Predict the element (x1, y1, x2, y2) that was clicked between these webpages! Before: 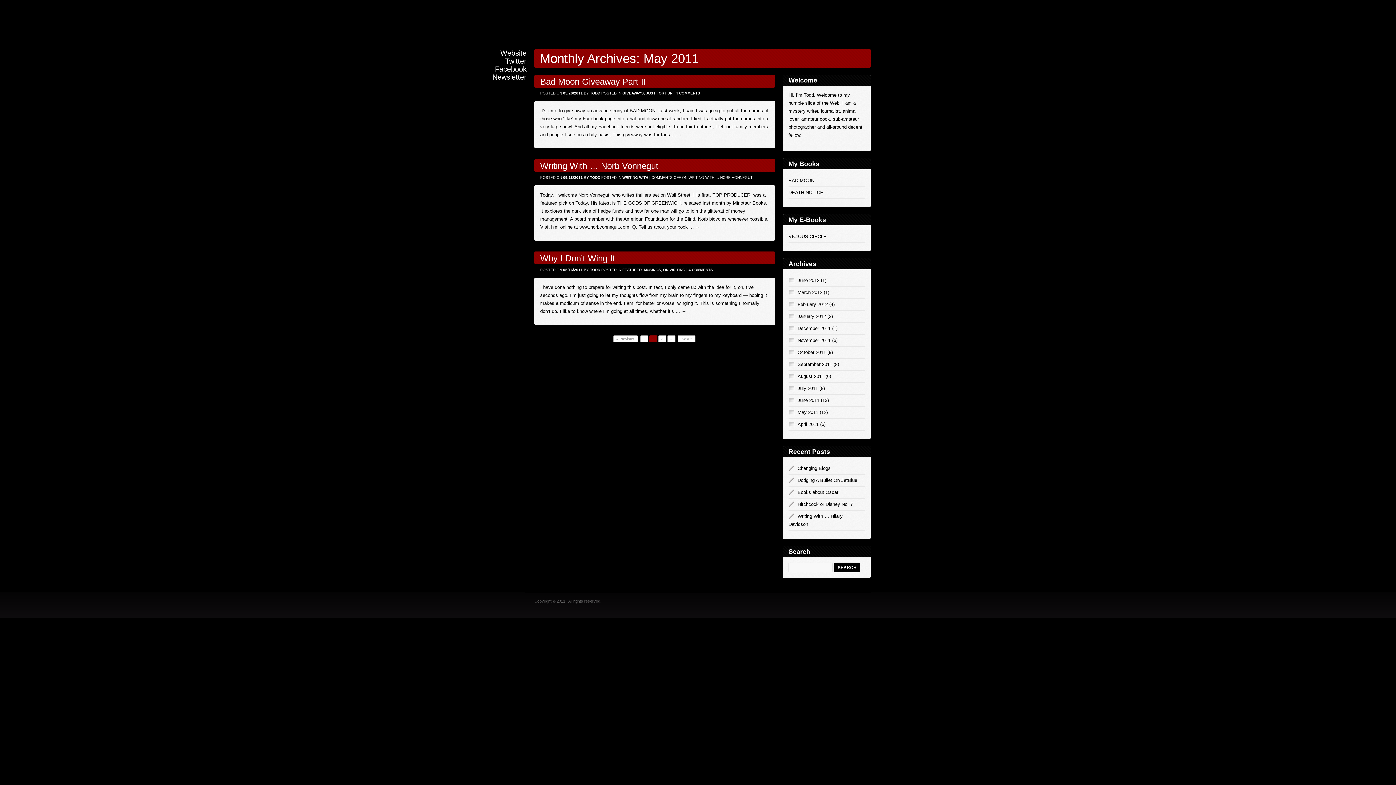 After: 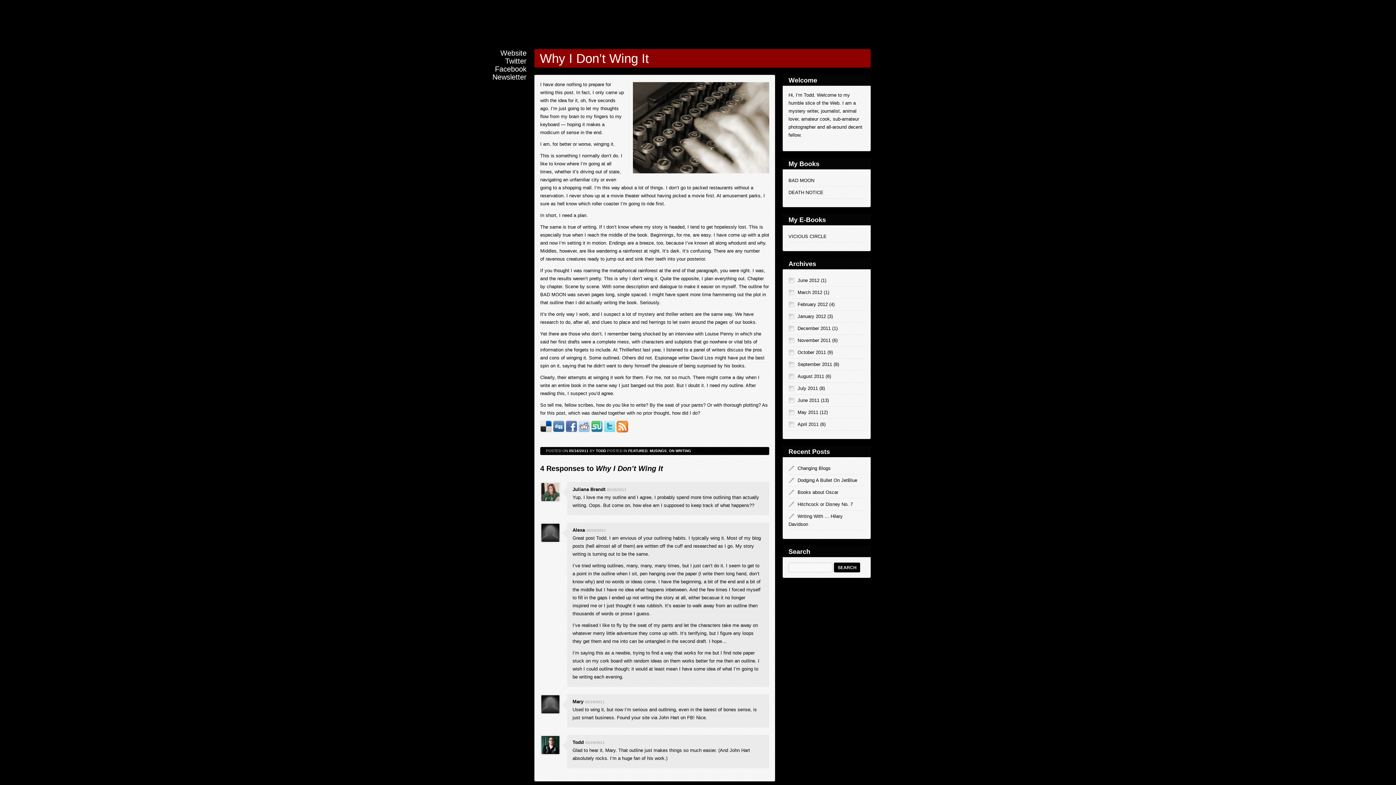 Action: bbox: (681, 308, 686, 314) label: →